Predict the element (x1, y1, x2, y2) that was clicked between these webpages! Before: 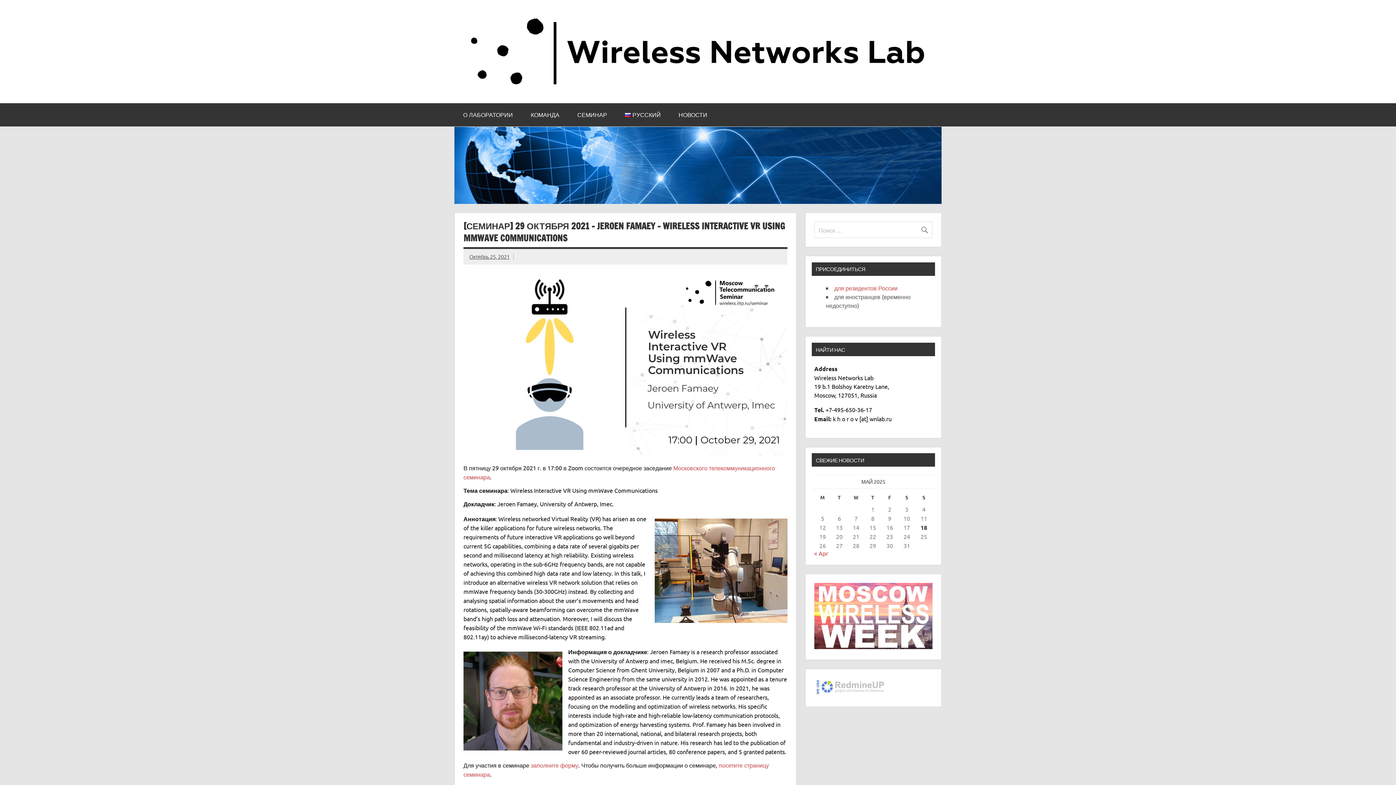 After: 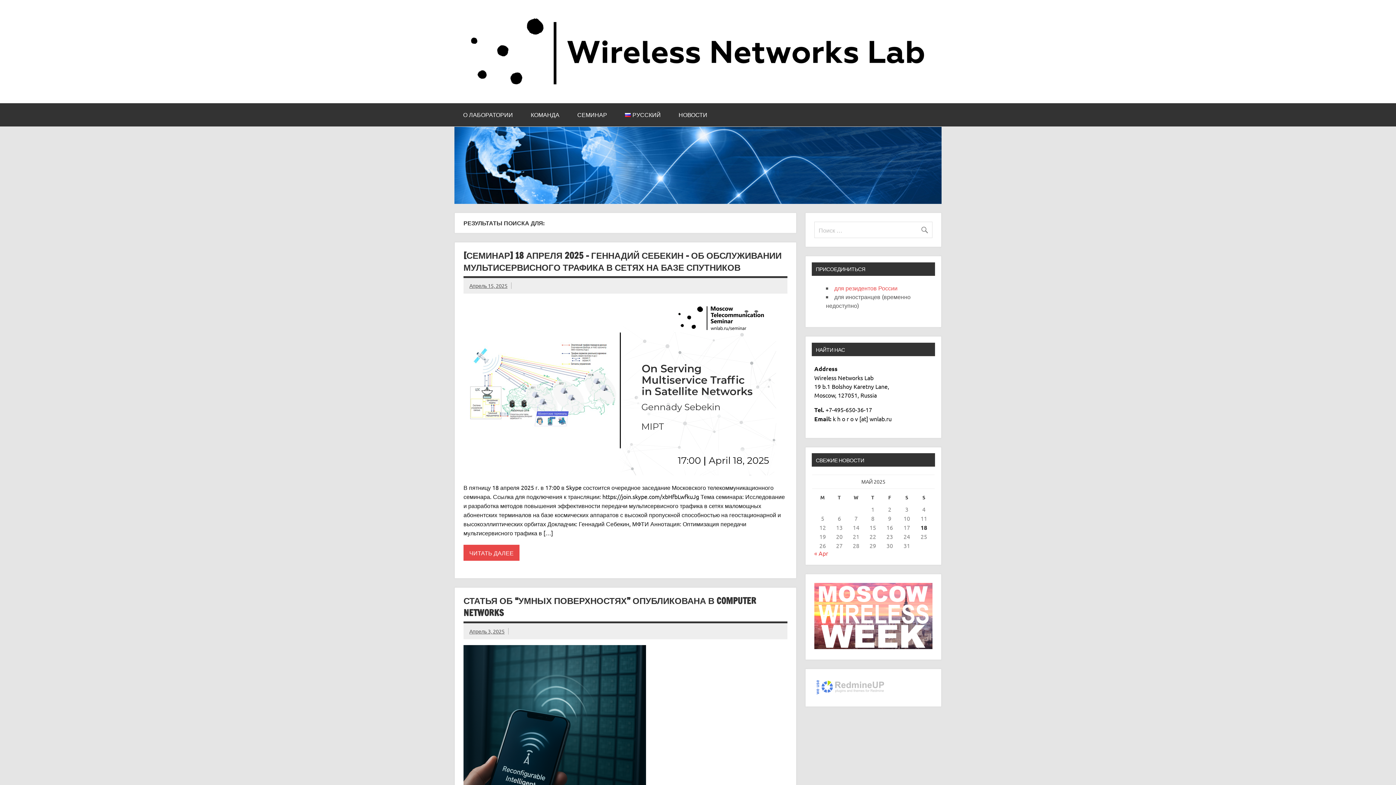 Action: bbox: (920, 221, 932, 234)